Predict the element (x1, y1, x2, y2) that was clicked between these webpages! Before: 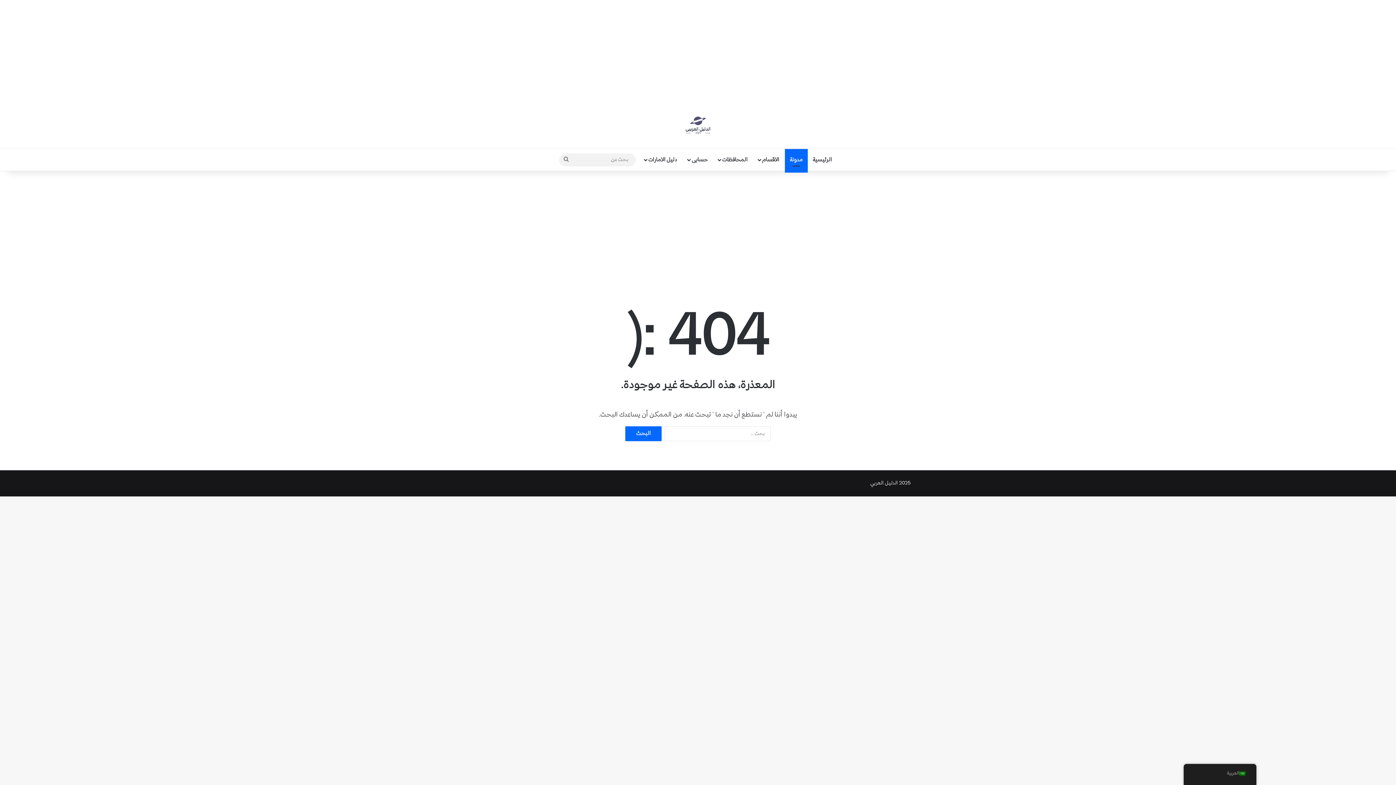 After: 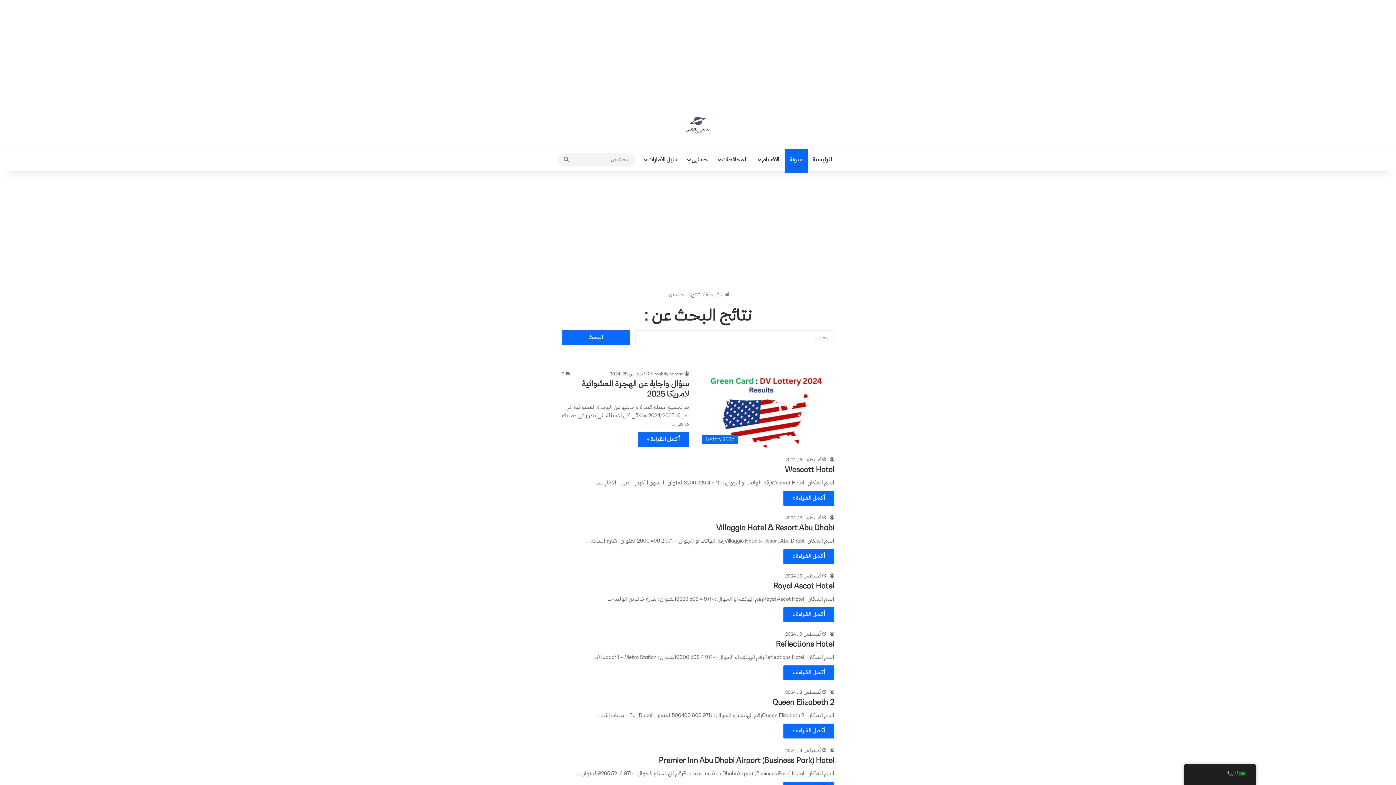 Action: label: بحث عن bbox: (559, 153, 573, 166)